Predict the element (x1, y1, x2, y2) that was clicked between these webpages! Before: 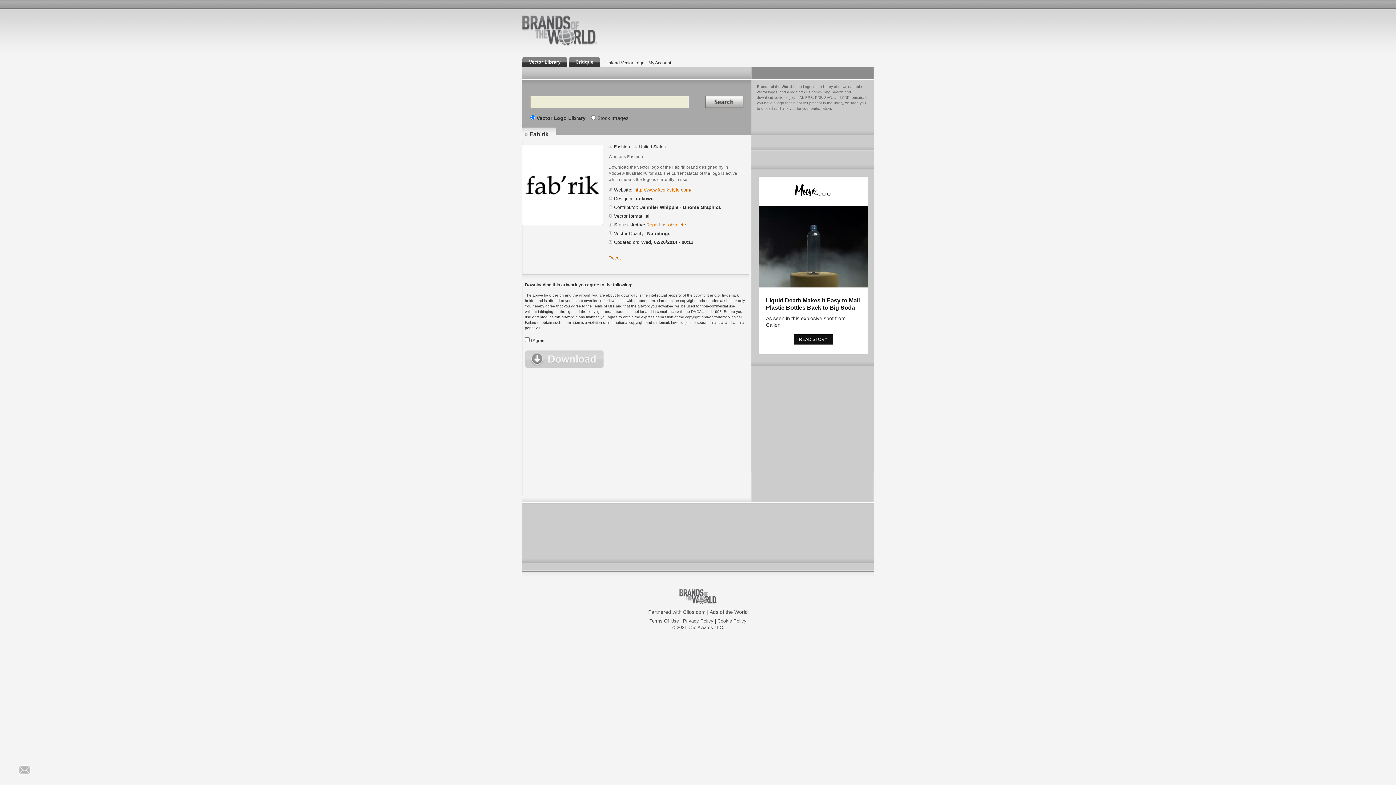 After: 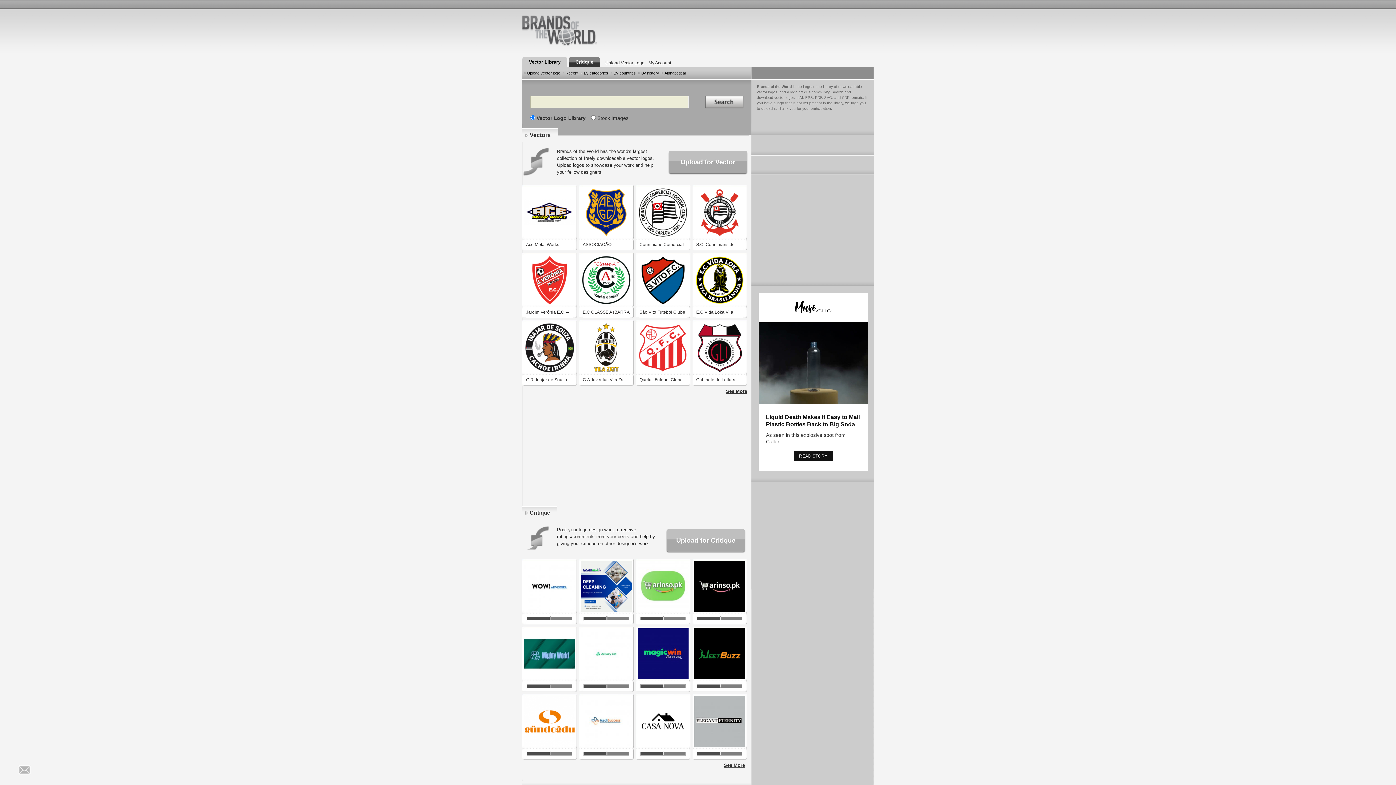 Action: bbox: (522, 57, 567, 67) label: Vector Library